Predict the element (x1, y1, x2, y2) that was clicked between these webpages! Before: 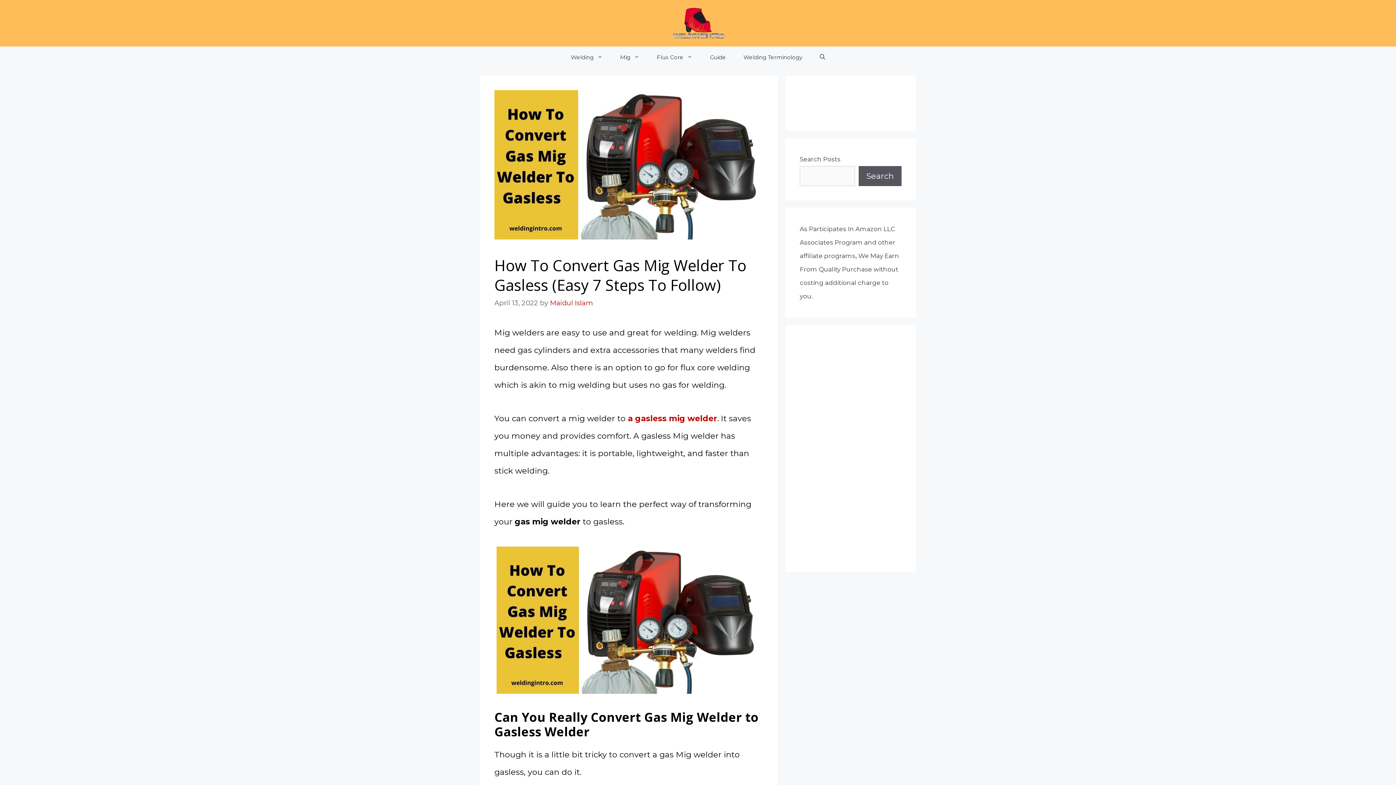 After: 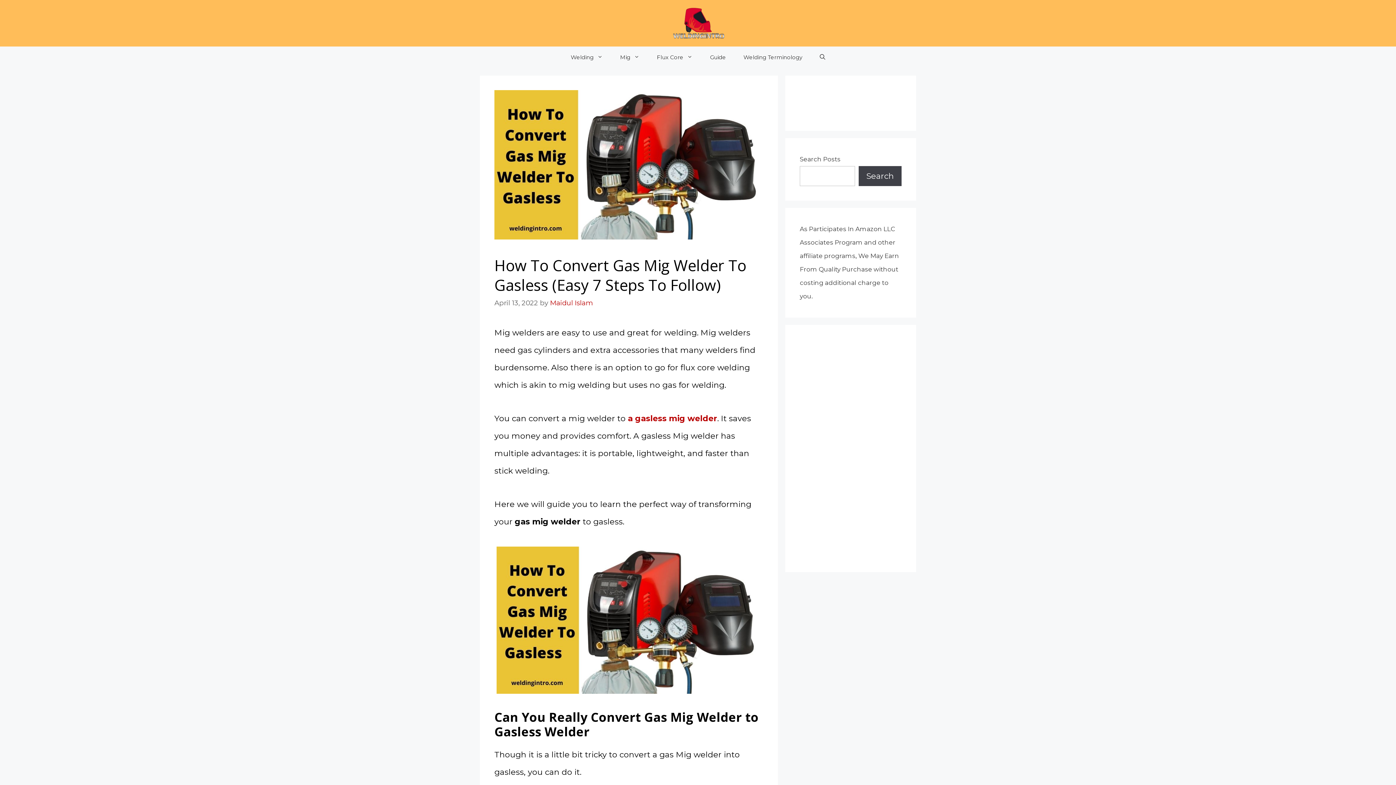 Action: bbox: (858, 166, 901, 186) label: Search